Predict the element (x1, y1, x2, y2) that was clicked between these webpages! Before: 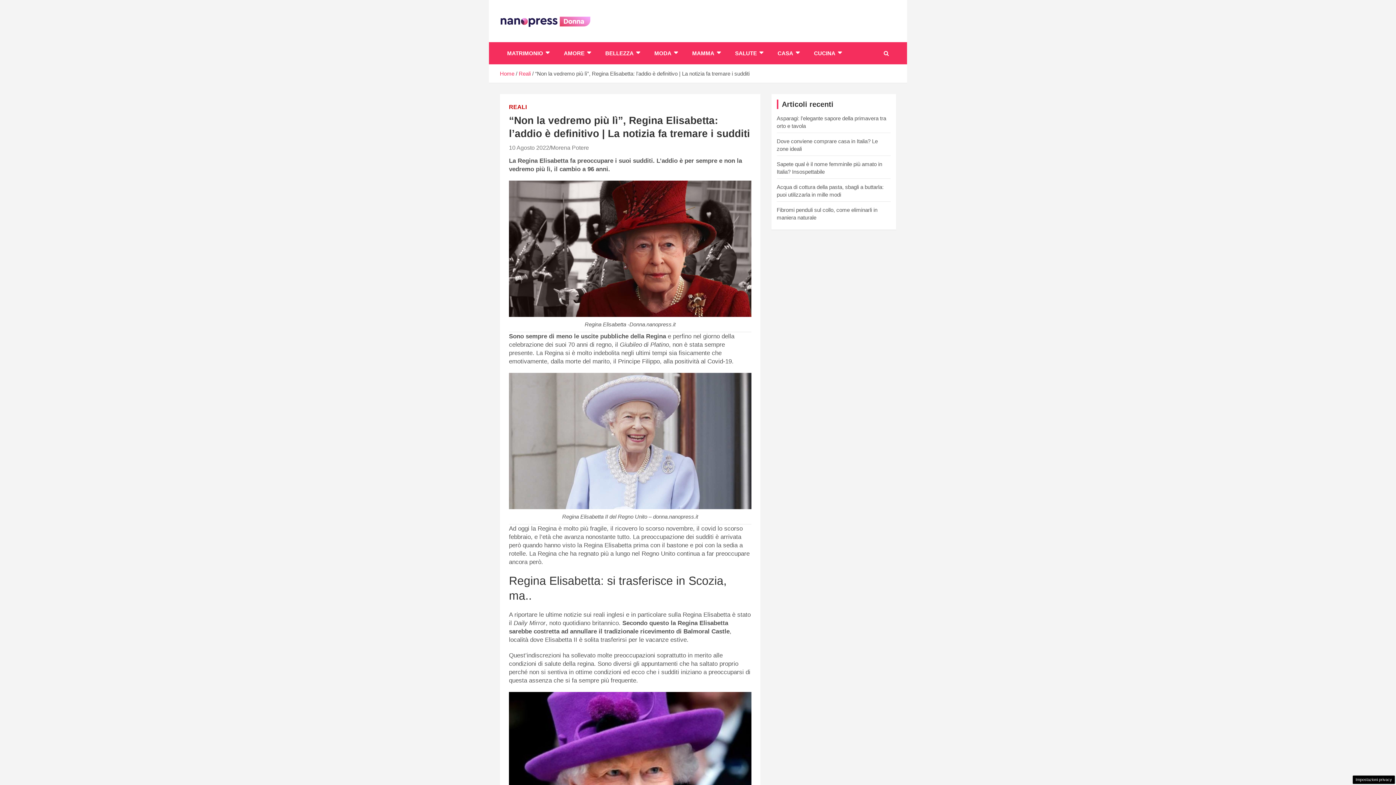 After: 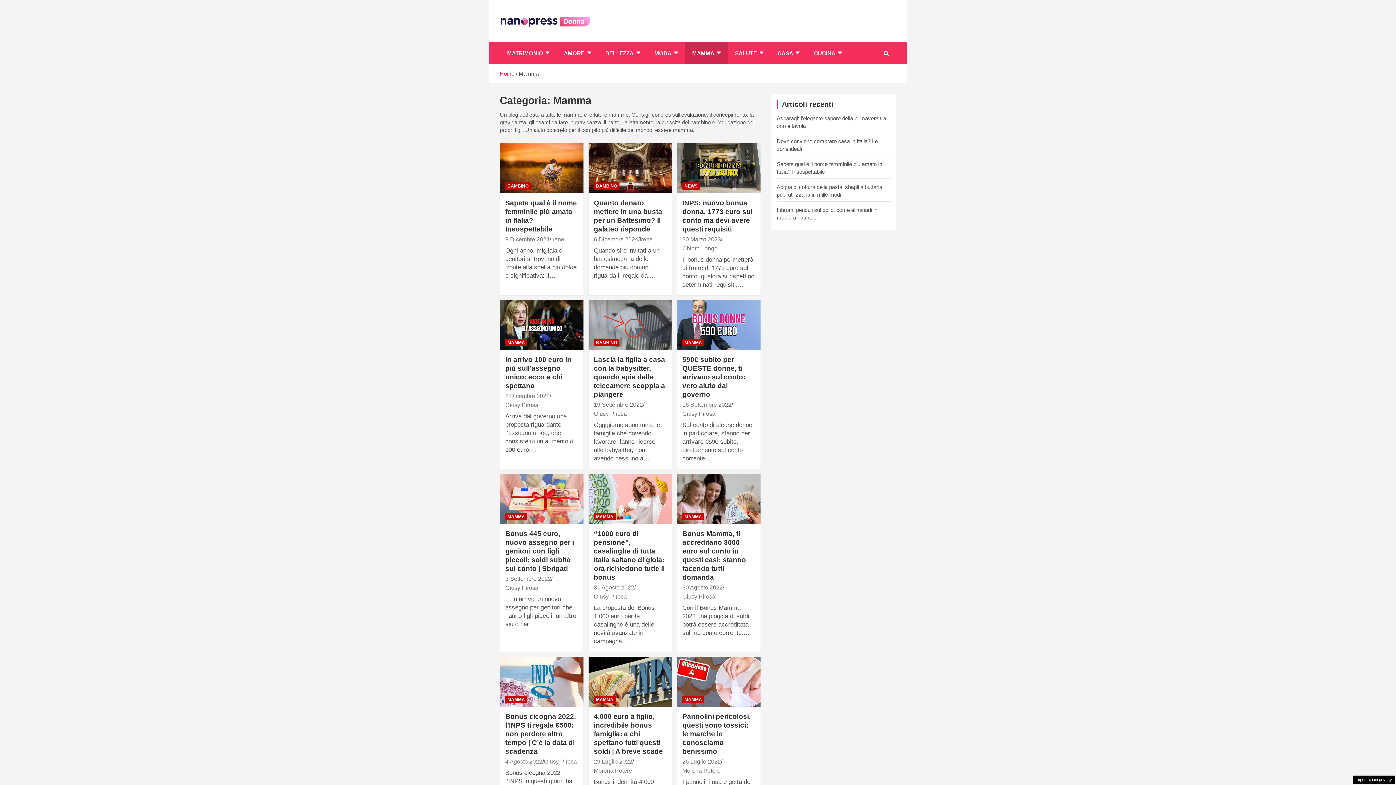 Action: label: MAMMA bbox: (685, 42, 728, 64)